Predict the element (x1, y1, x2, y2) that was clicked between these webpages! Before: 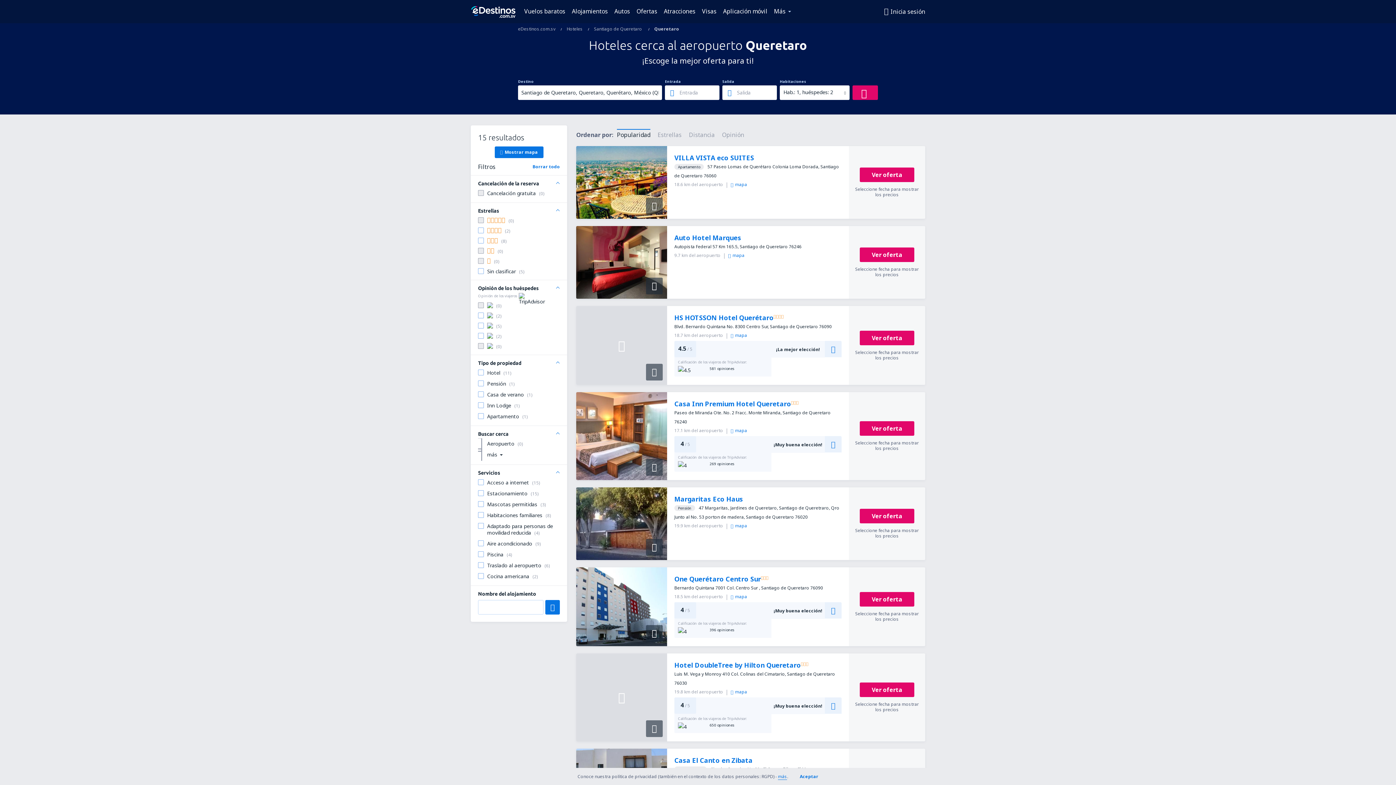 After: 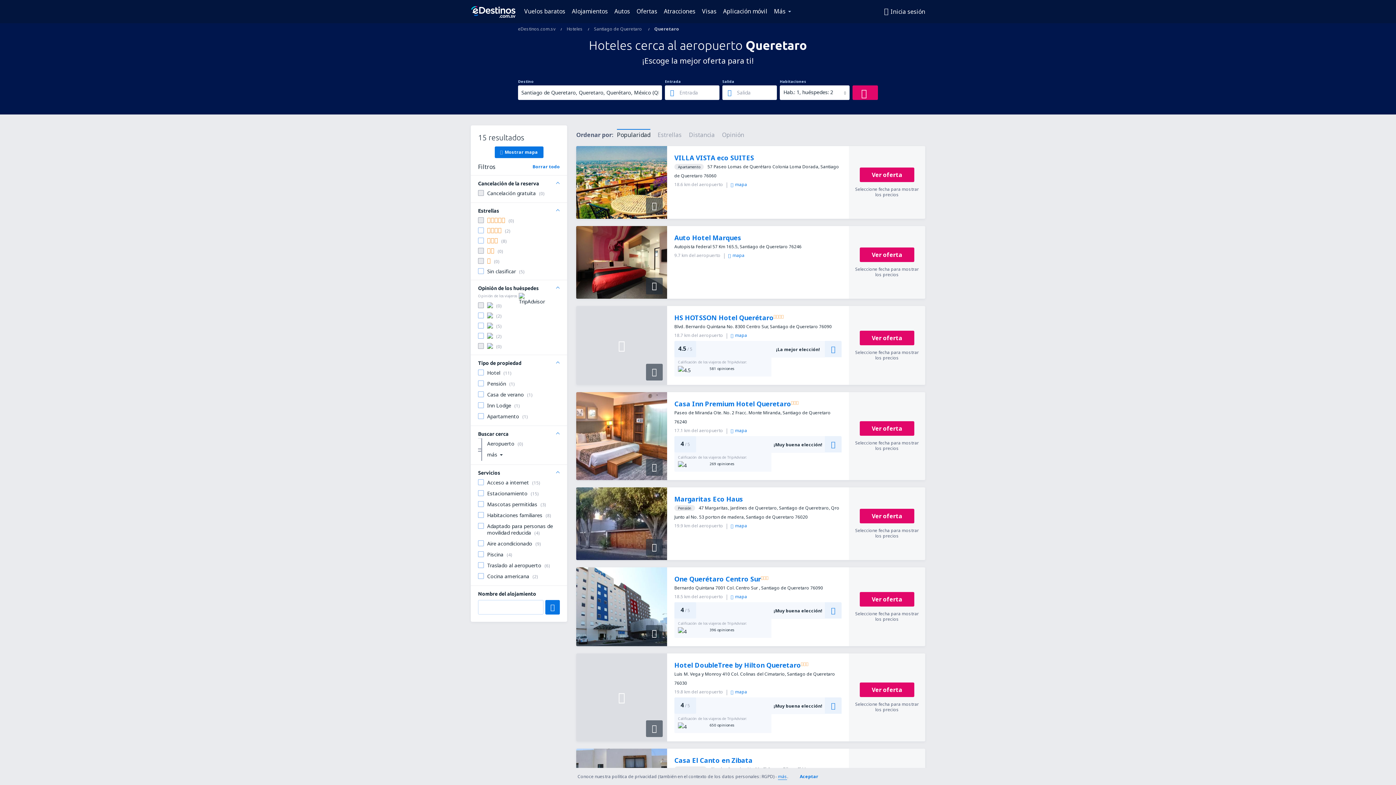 Action: bbox: (849, 487, 925, 560) label: Ver oferta

Seleccione fecha para mostrar los precios